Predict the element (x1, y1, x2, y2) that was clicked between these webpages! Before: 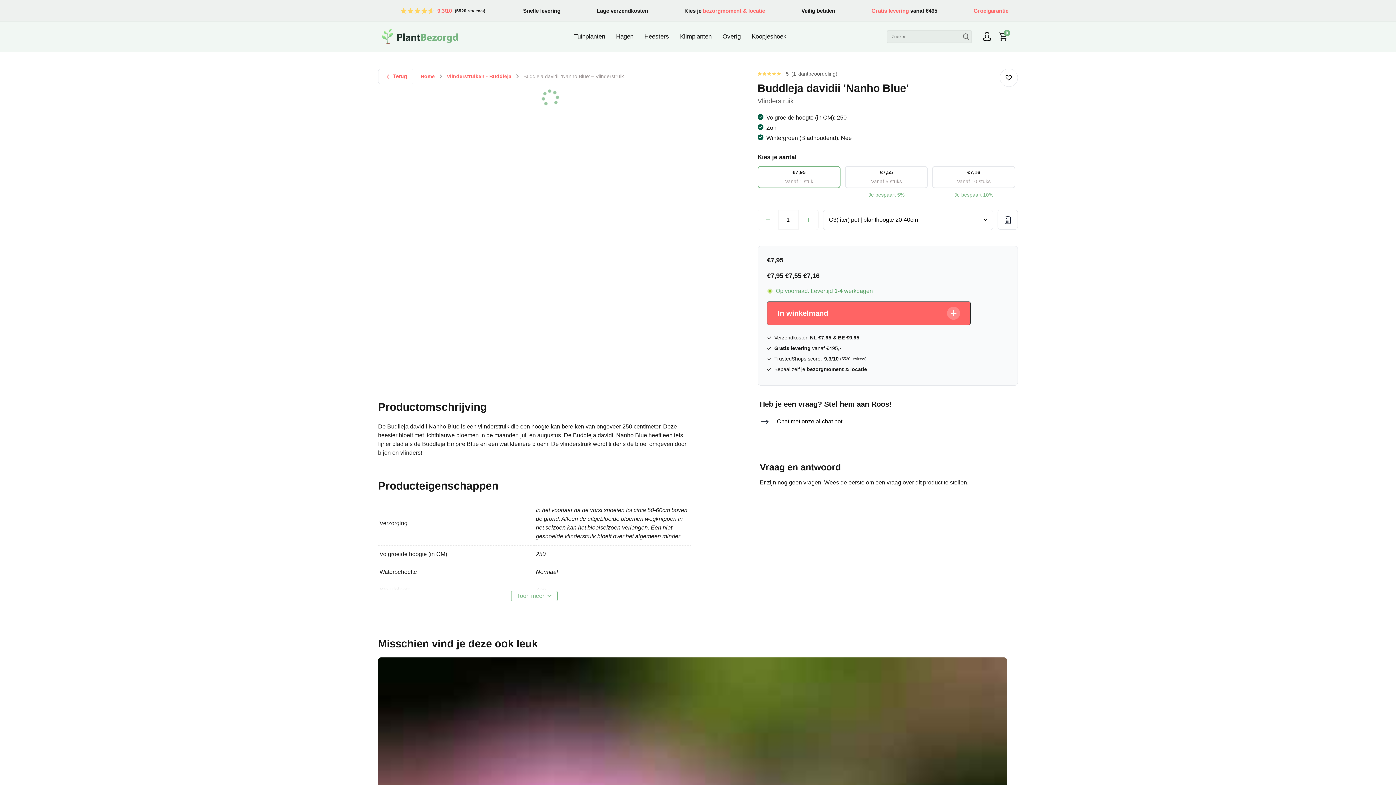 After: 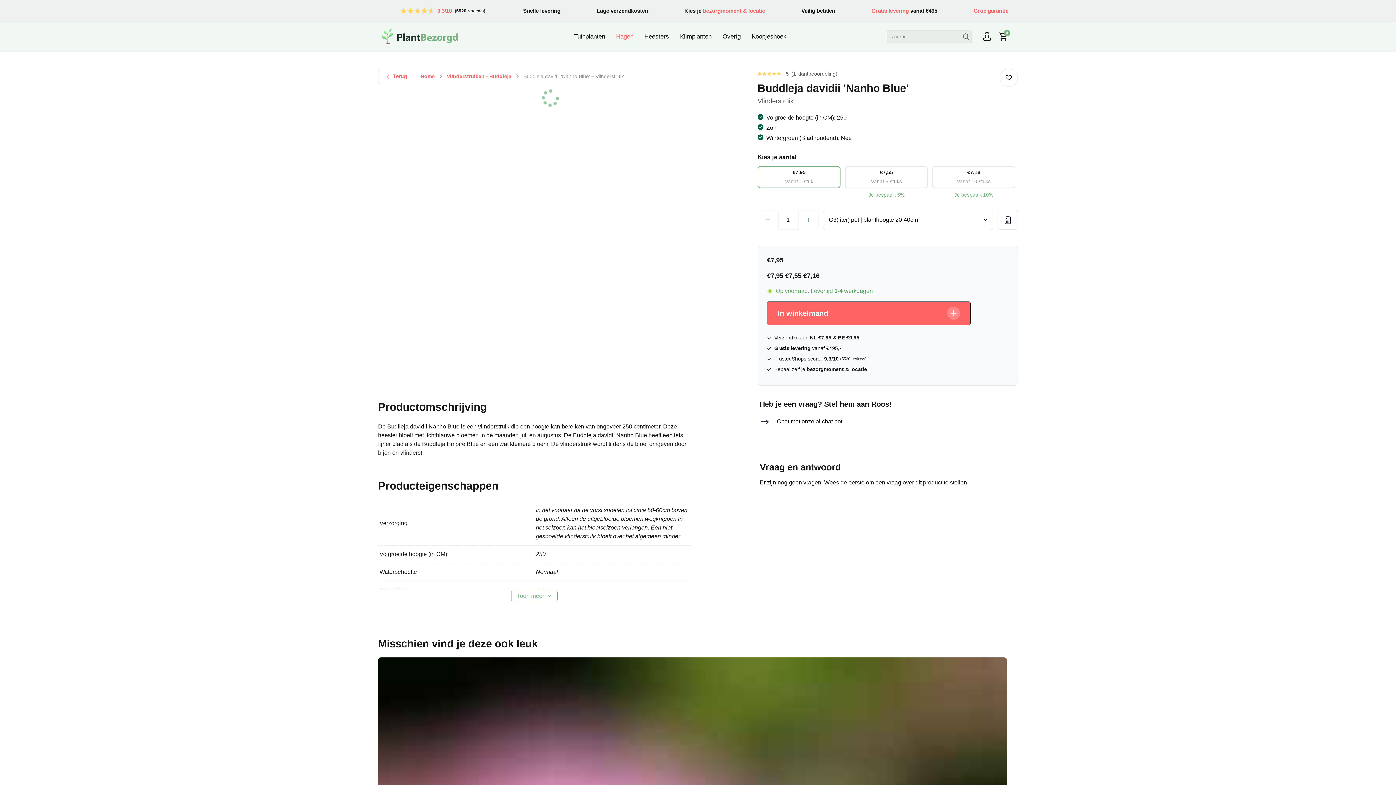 Action: label: Hagen bbox: (610, 21, 639, 52)